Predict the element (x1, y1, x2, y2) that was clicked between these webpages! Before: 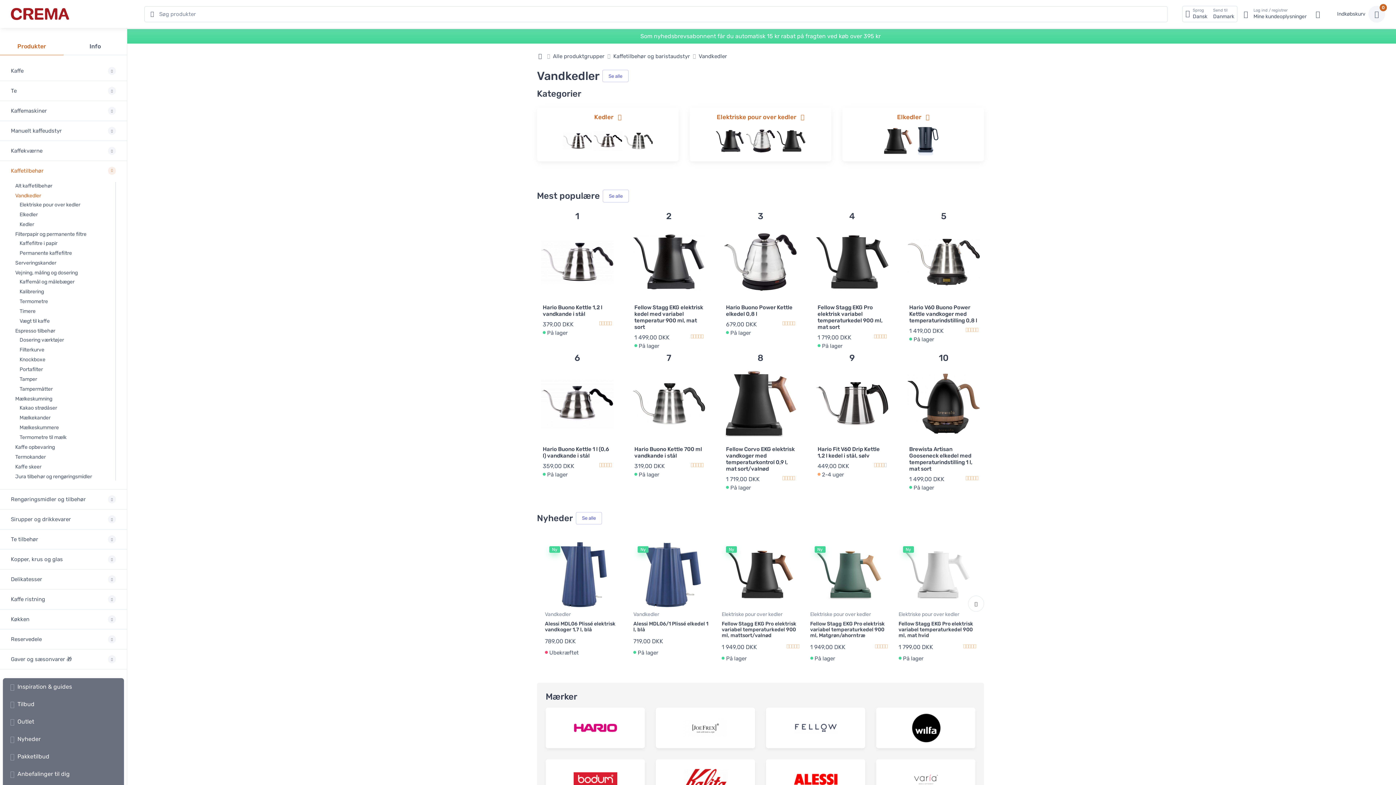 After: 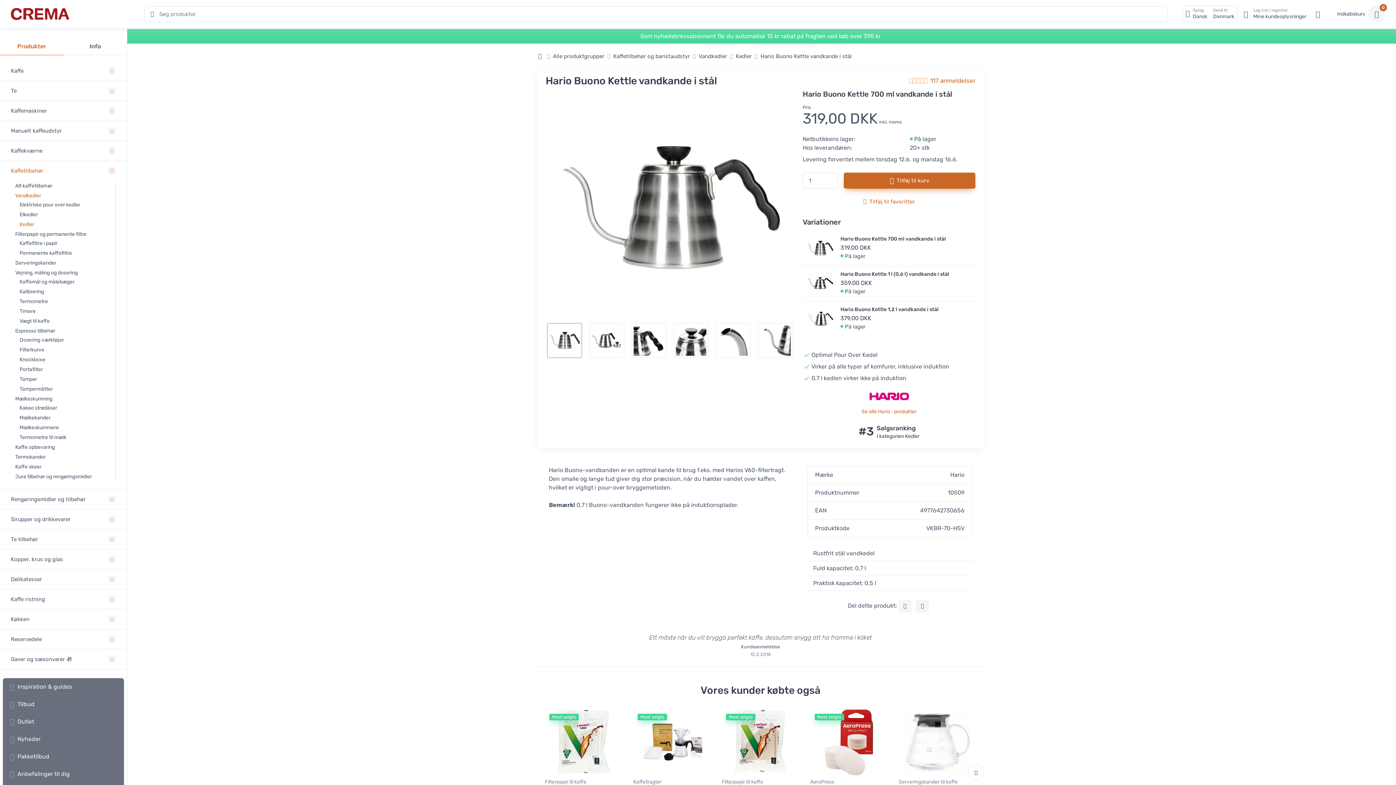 Action: label: Hario Buono Kettle 700 ml vandkande i stål bbox: (634, 446, 702, 459)